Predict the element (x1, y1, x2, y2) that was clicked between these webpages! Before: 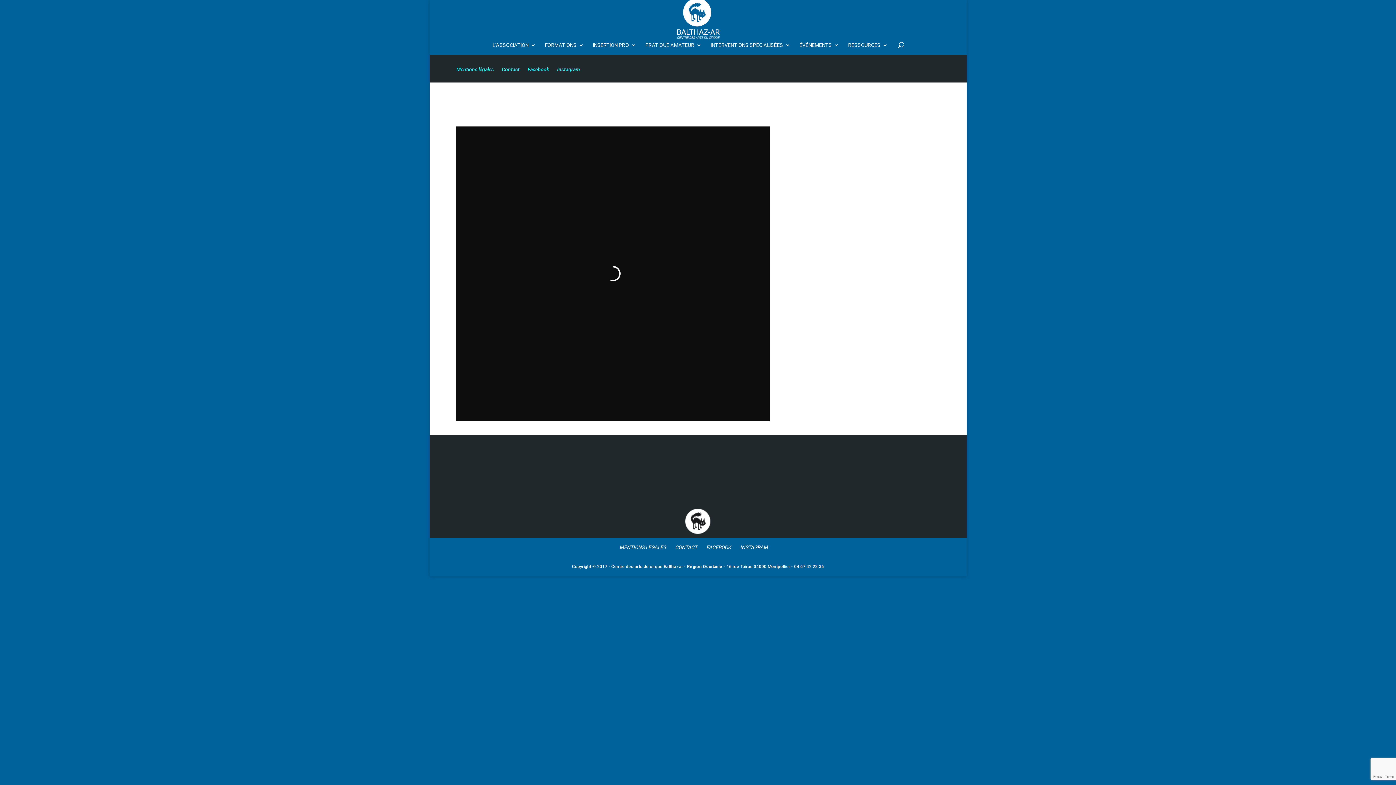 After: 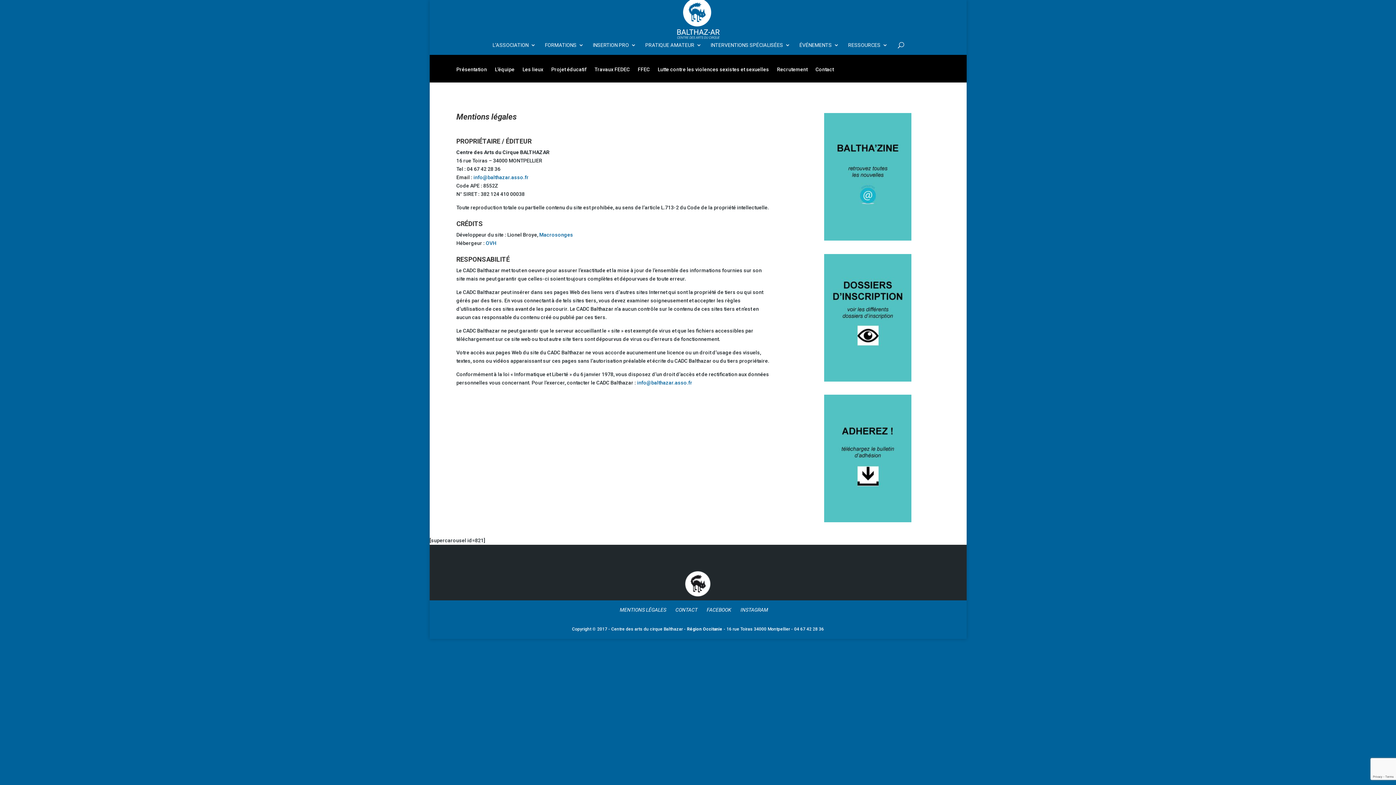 Action: bbox: (456, 66, 493, 82) label: Mentions légales